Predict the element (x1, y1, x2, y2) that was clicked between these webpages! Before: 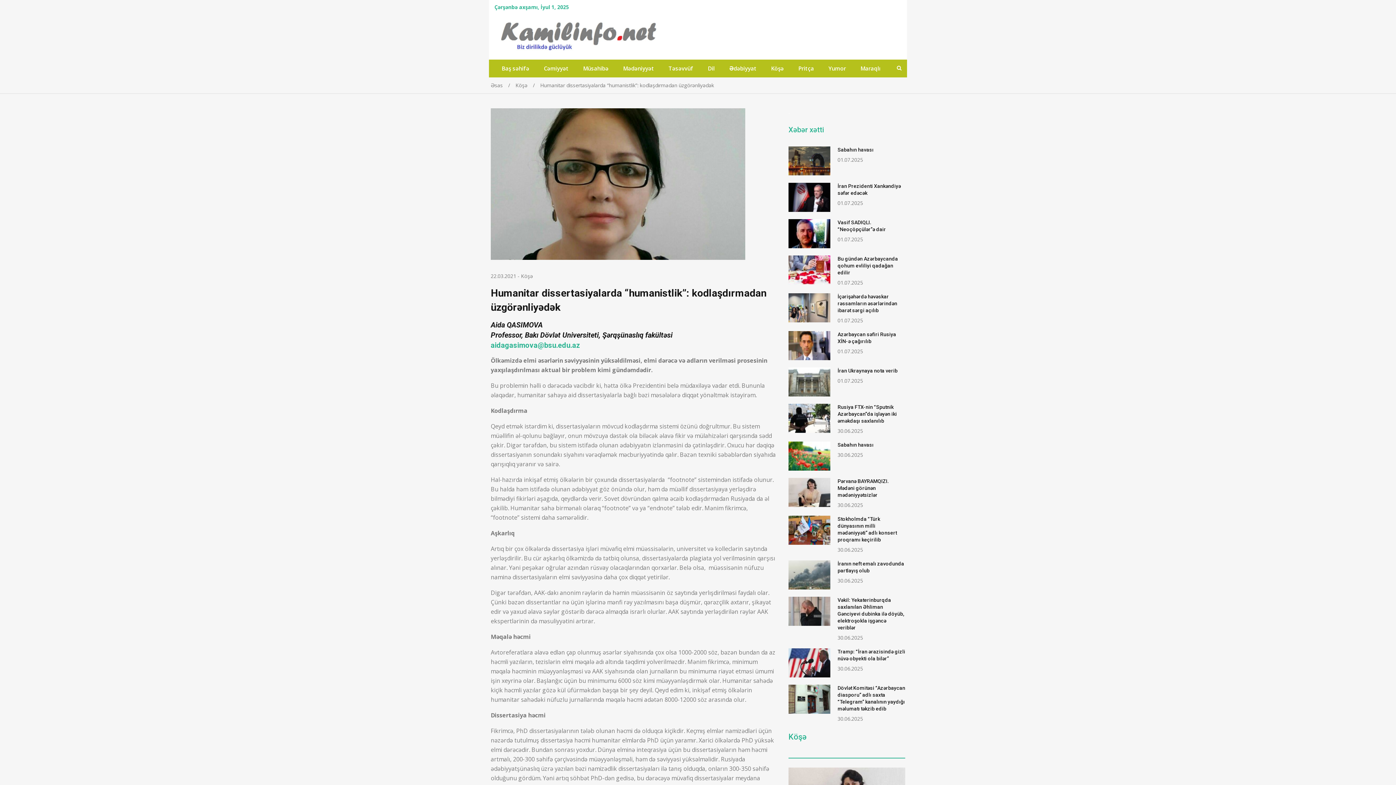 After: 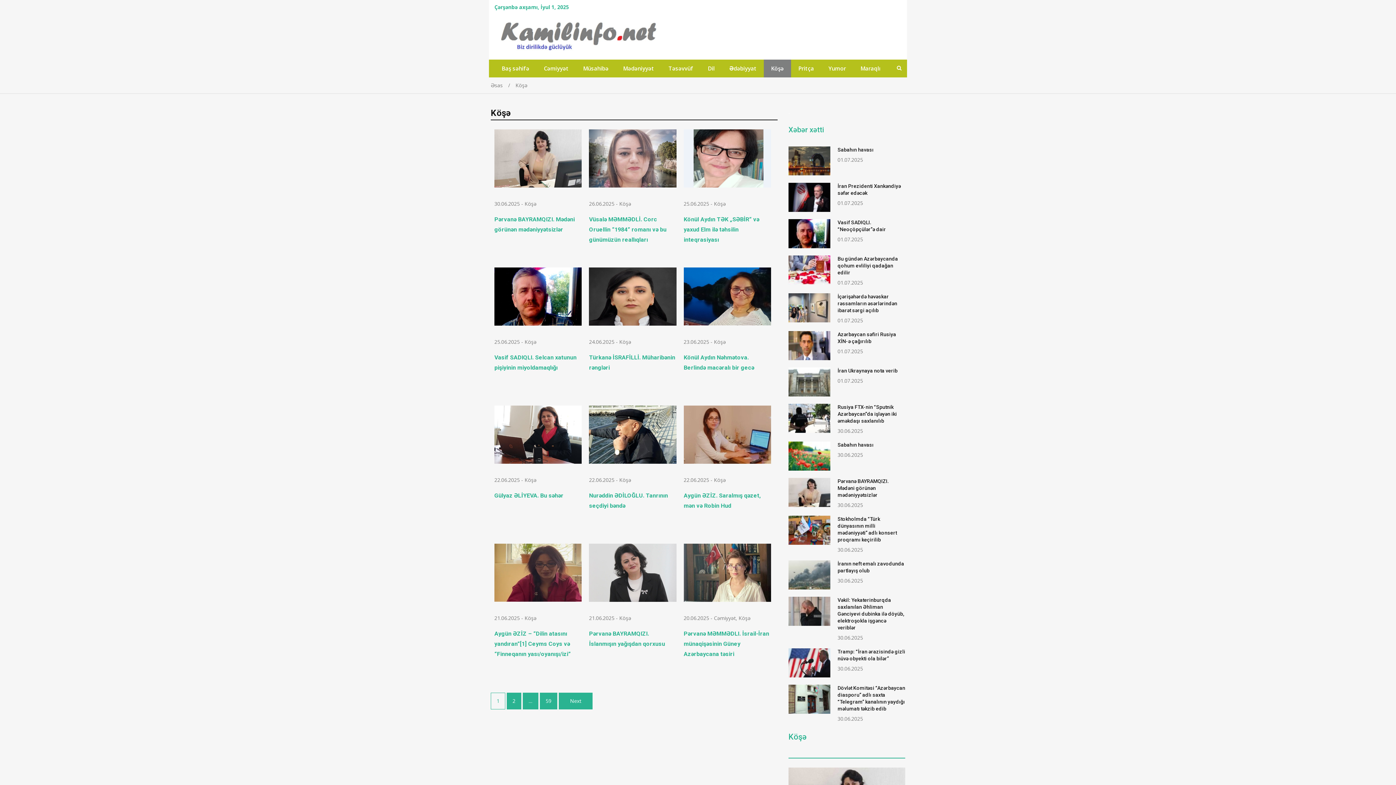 Action: label: Köşə bbox: (764, 59, 791, 77)